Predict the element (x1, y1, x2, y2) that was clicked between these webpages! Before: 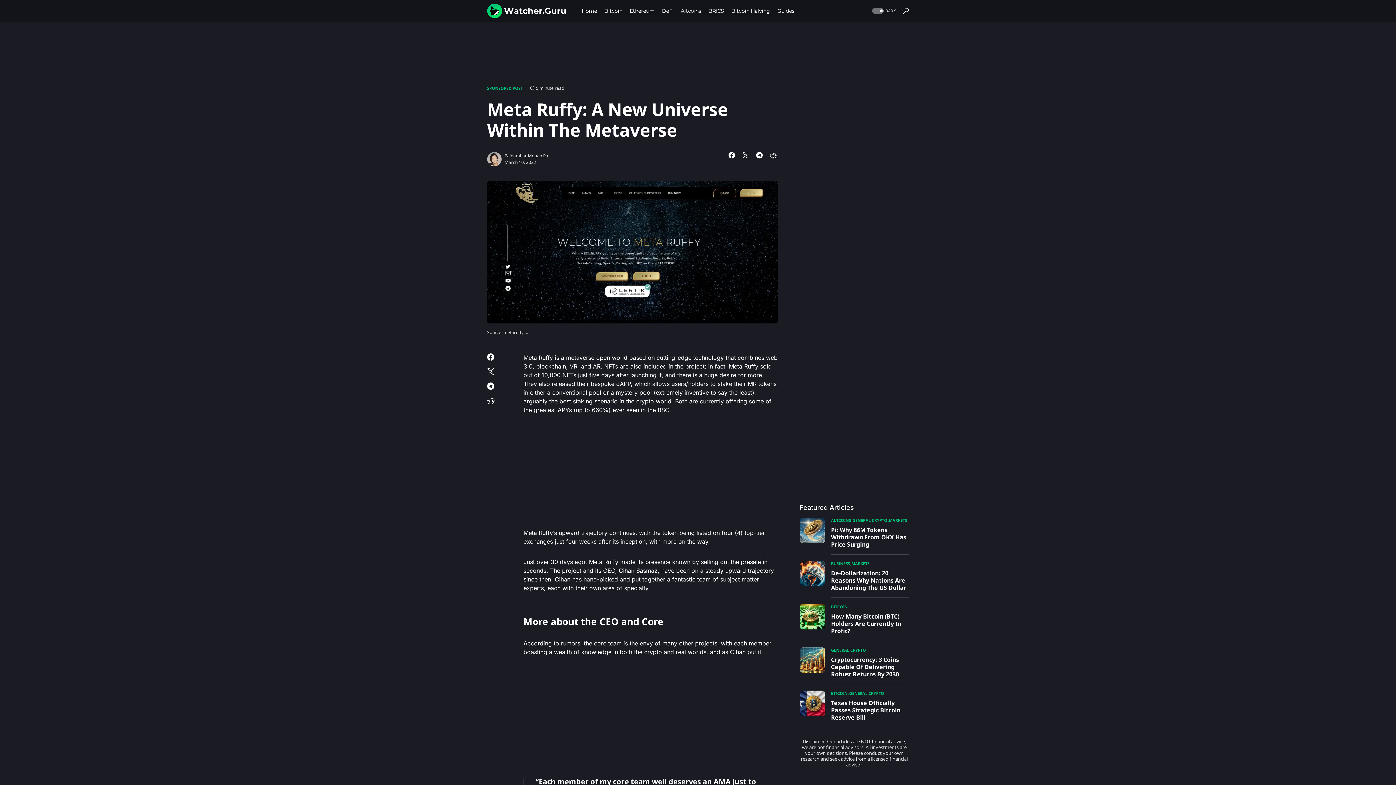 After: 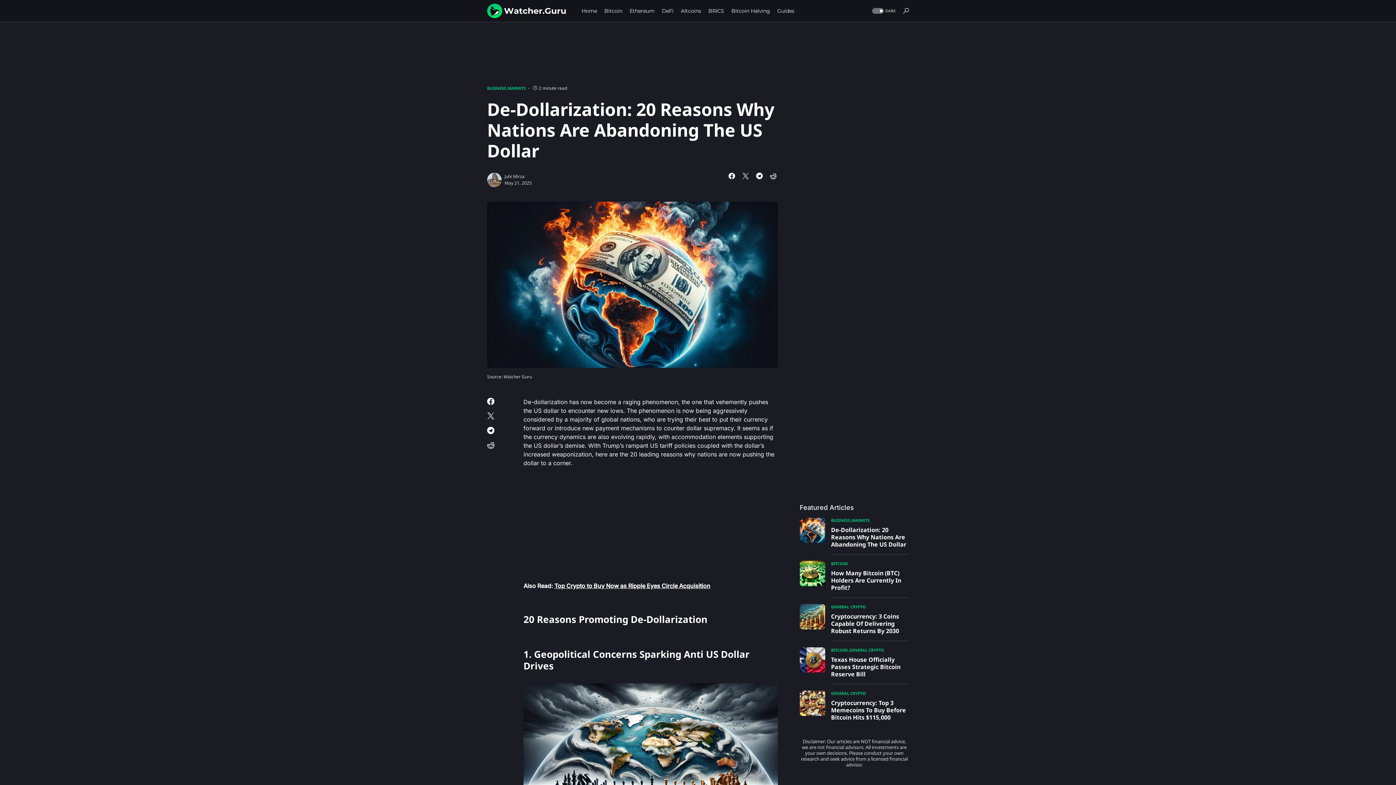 Action: label: De-Dollarization: 20 Reasons Why Nations Are Abandoning The US Dollar bbox: (831, 569, 909, 591)